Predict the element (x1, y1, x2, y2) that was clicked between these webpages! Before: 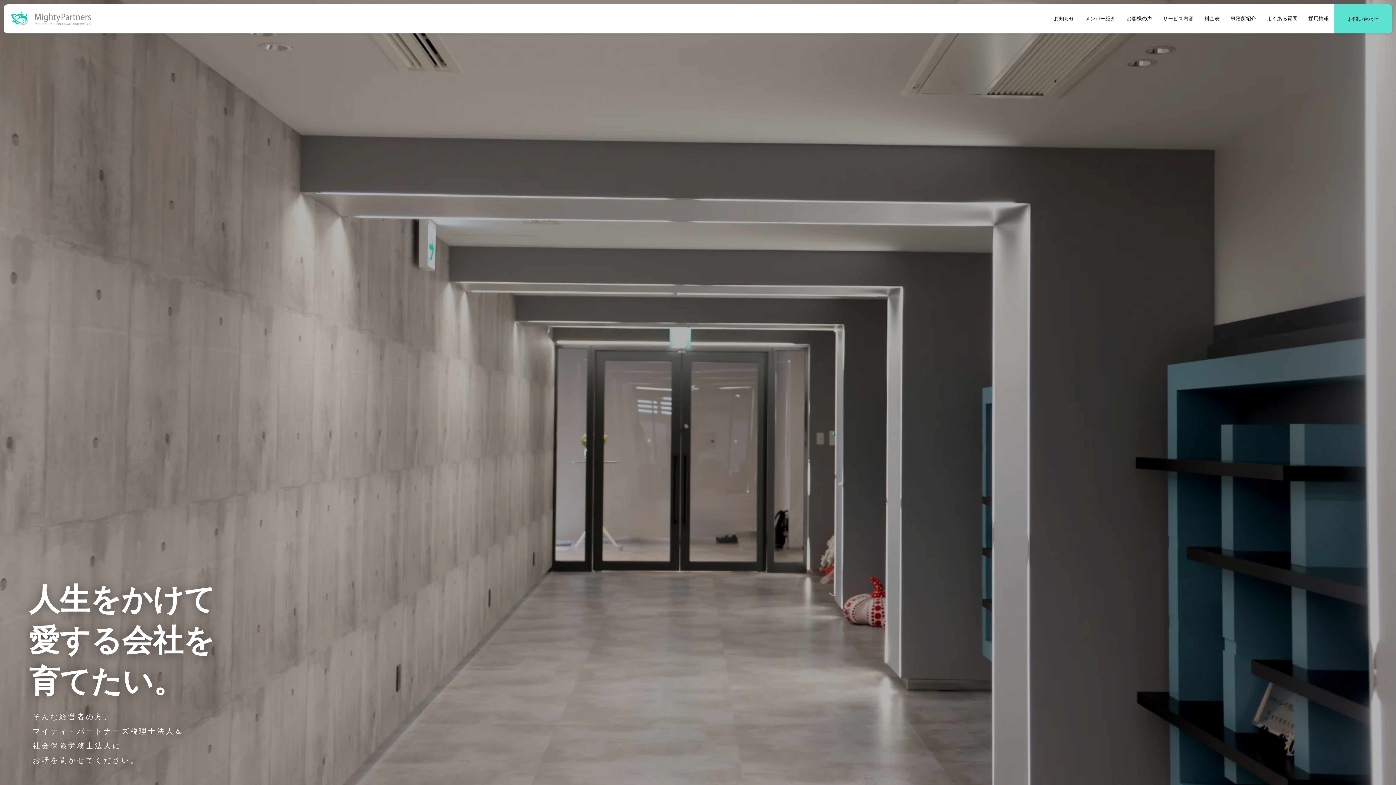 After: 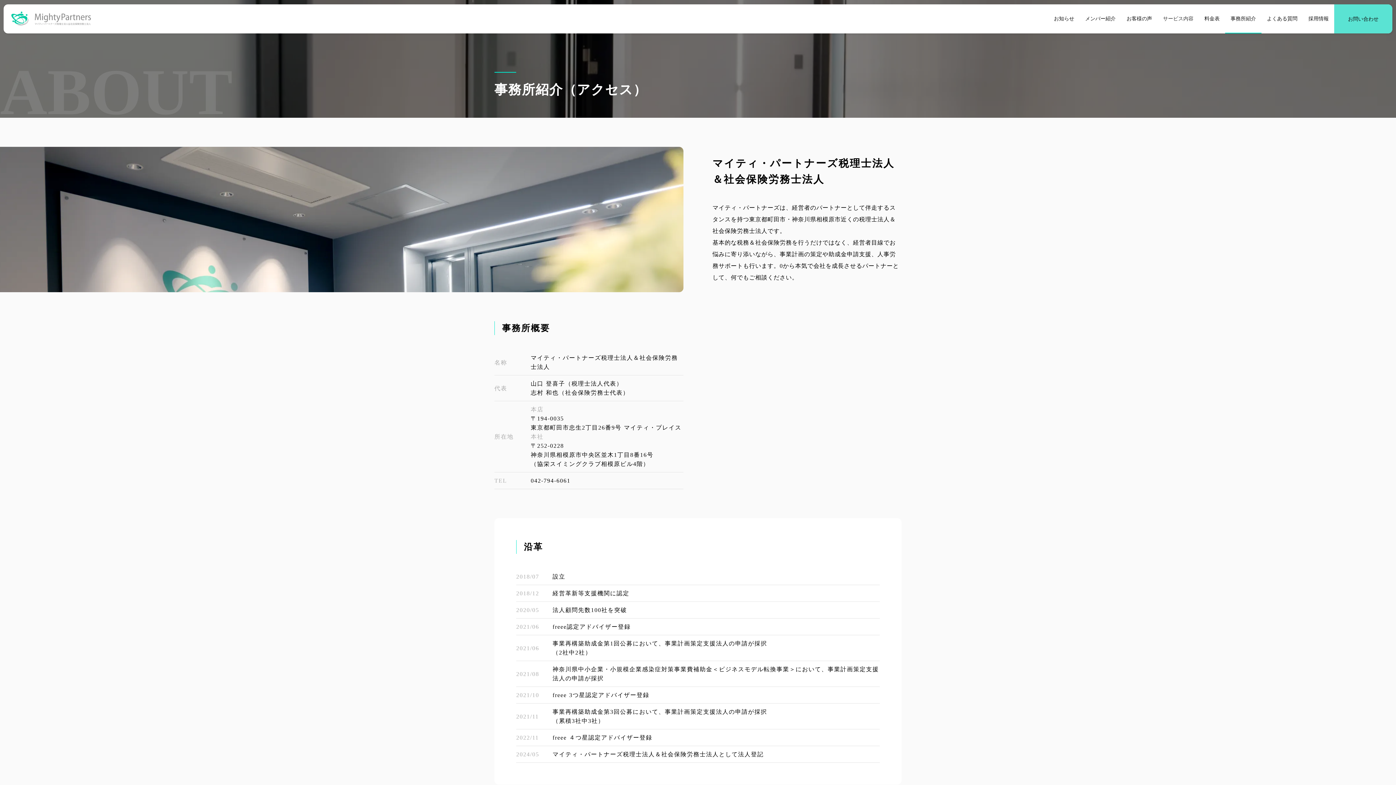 Action: bbox: (1225, 4, 1261, 33) label: 事務所紹介